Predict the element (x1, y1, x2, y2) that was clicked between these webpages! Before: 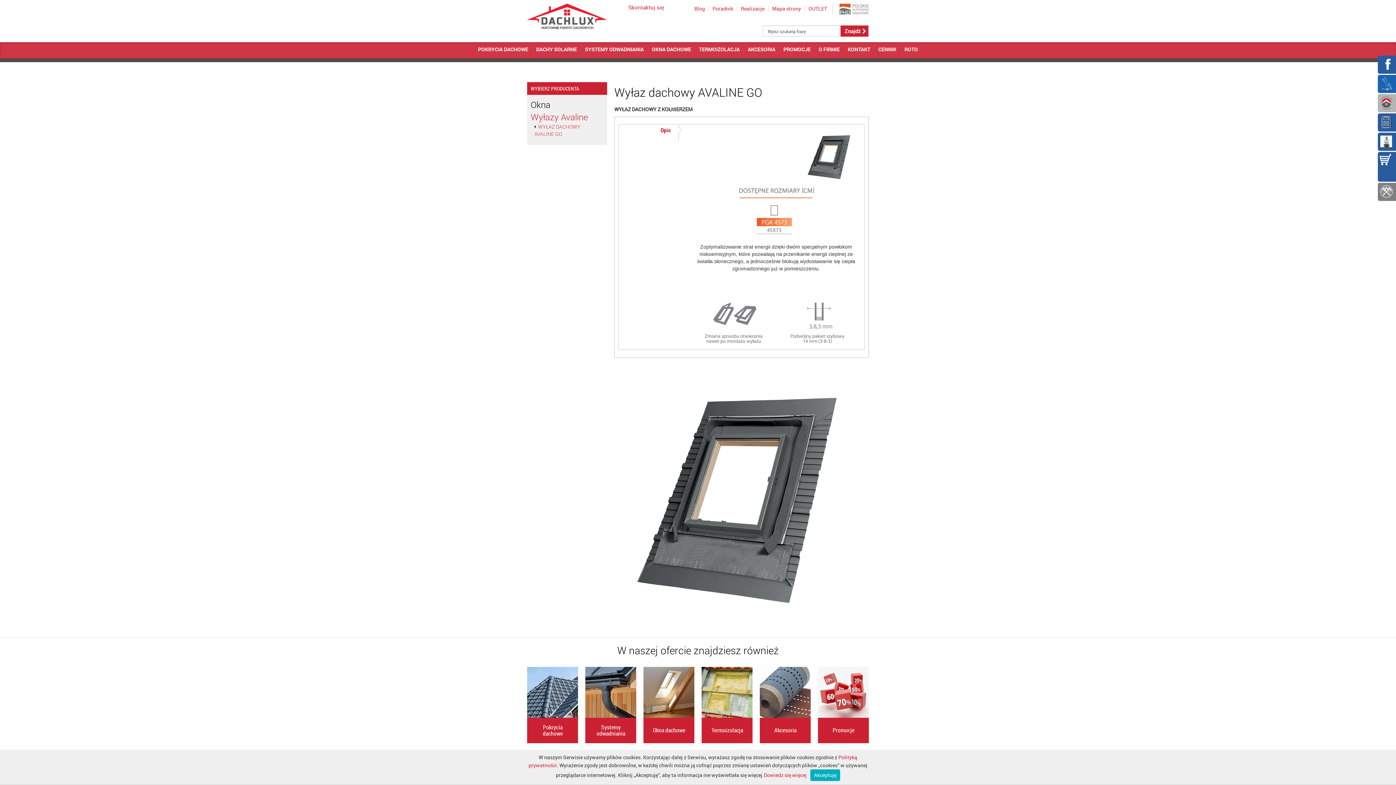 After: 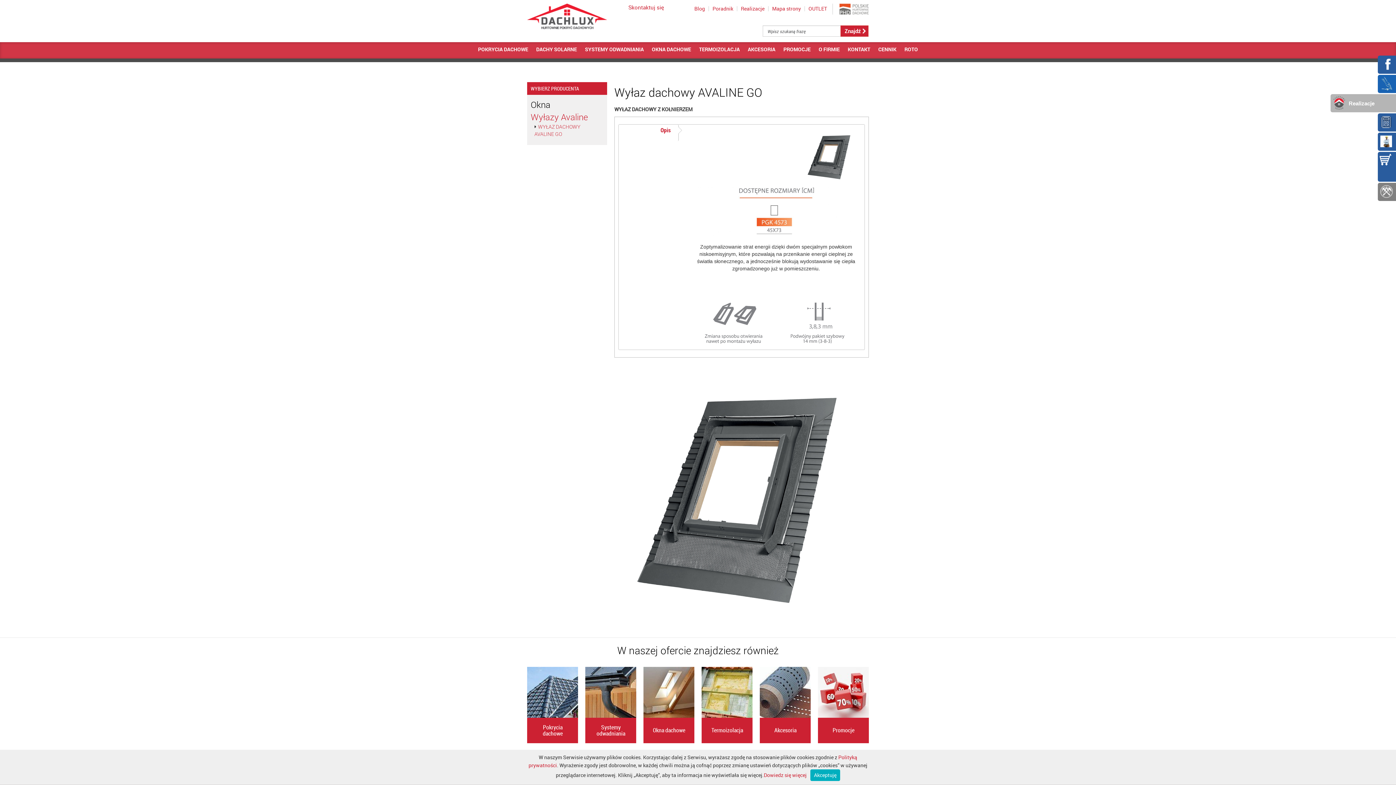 Action: label: Realizacje bbox: (1380, 98, 1393, 105)